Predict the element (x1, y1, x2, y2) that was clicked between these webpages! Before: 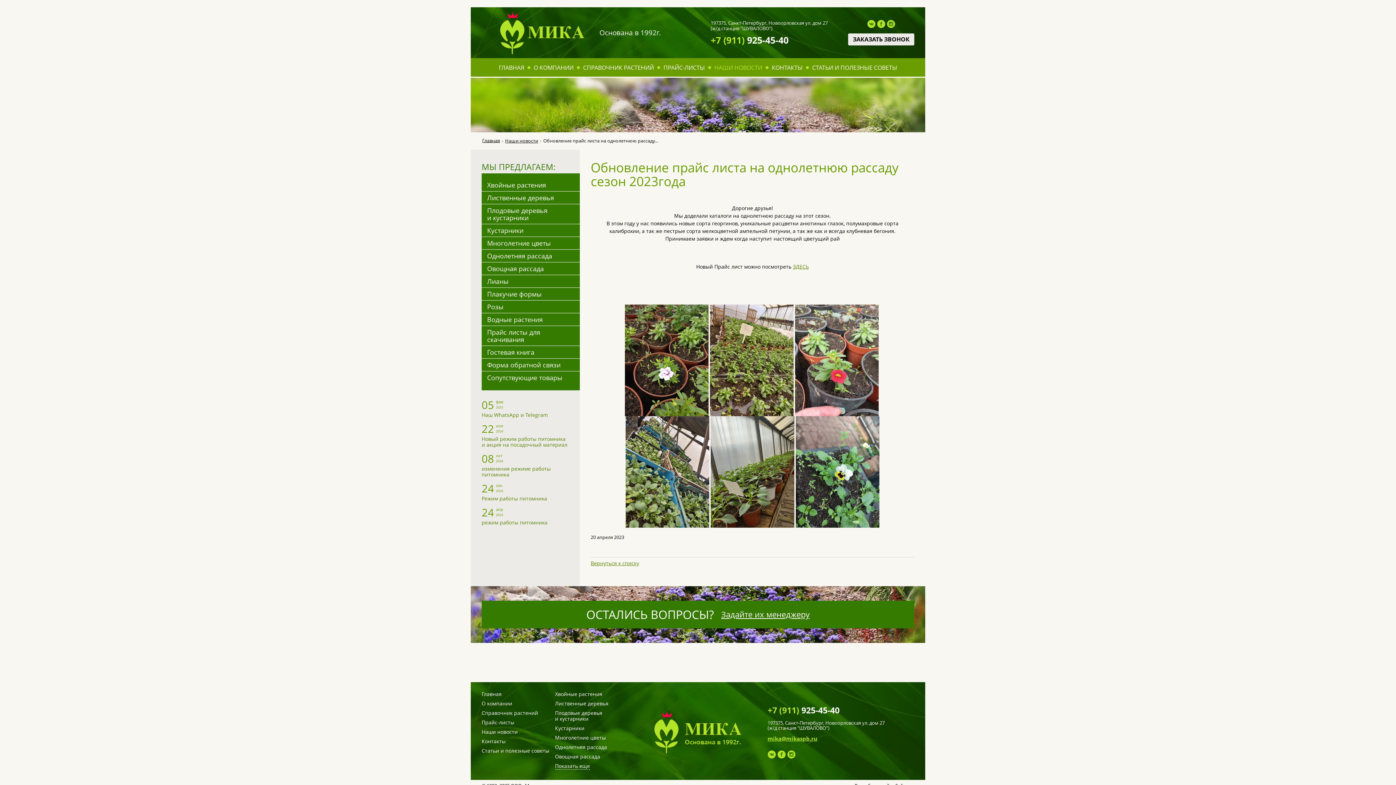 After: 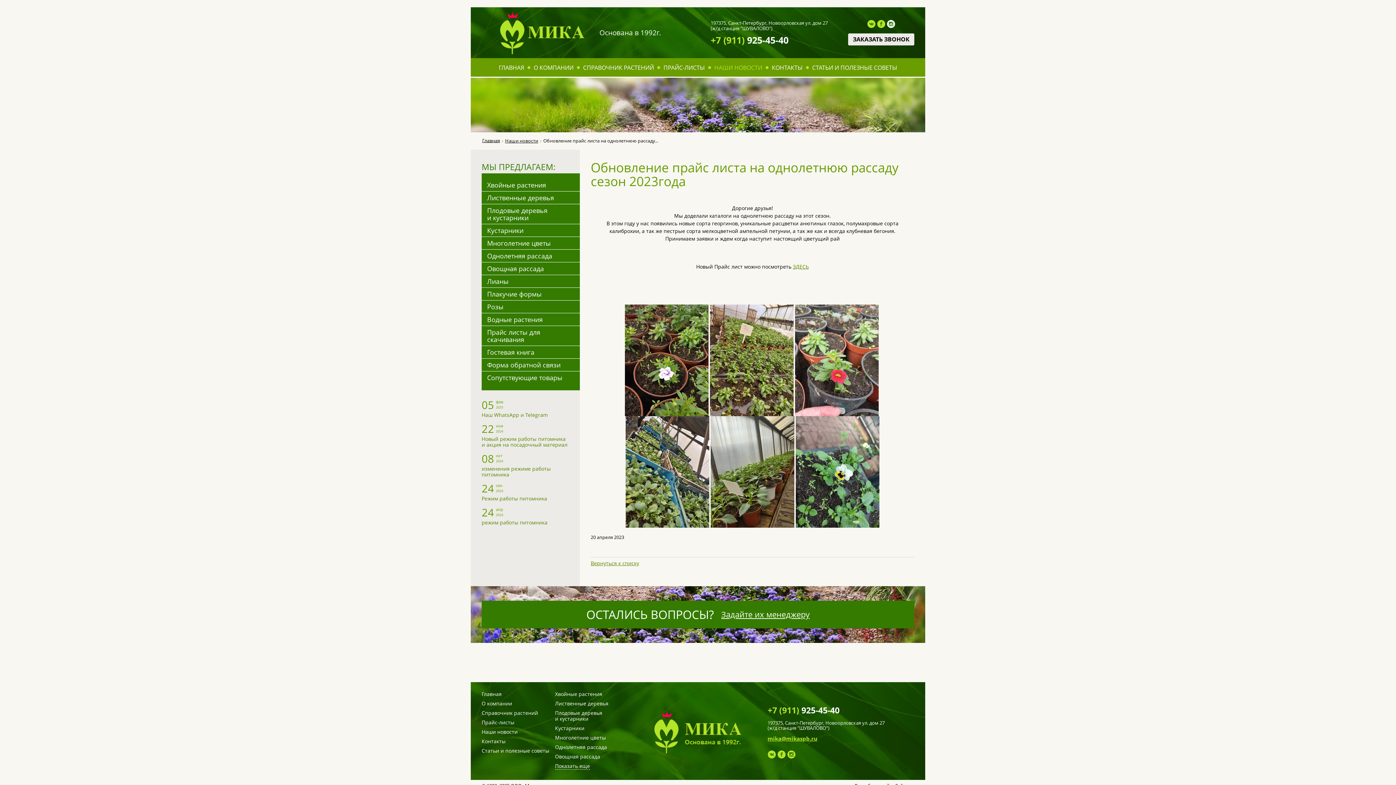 Action: bbox: (887, 20, 895, 28)